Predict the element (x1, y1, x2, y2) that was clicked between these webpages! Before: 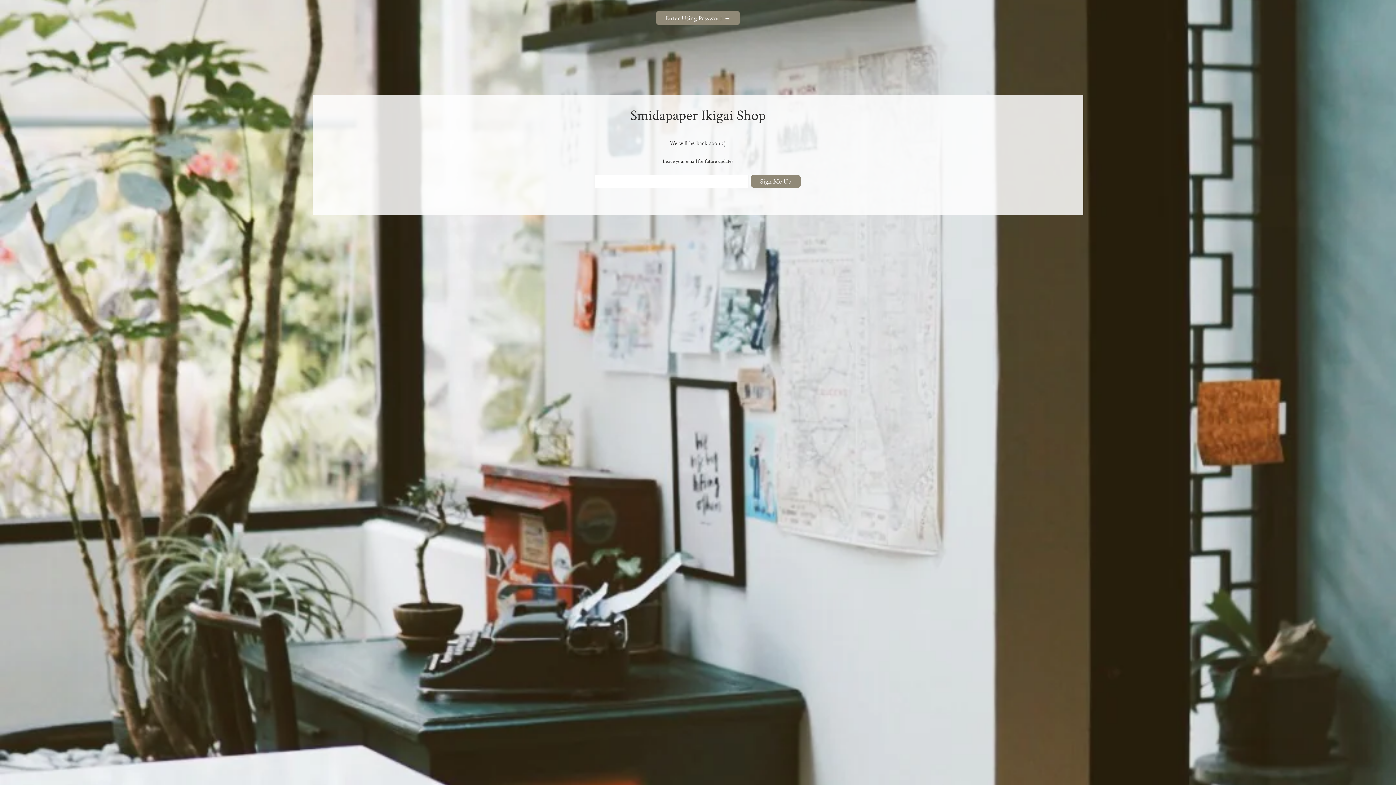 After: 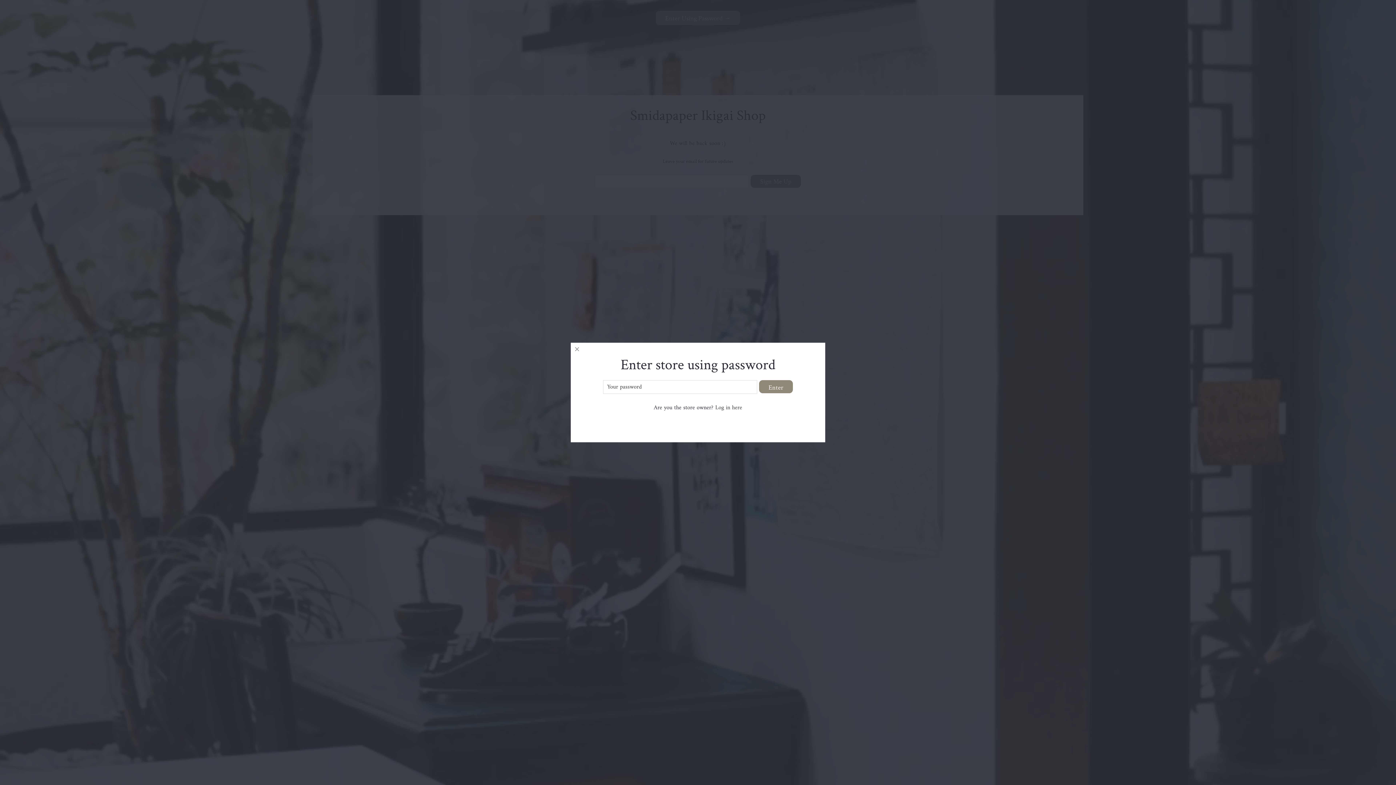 Action: bbox: (655, 10, 740, 25) label: Enter Using Password →